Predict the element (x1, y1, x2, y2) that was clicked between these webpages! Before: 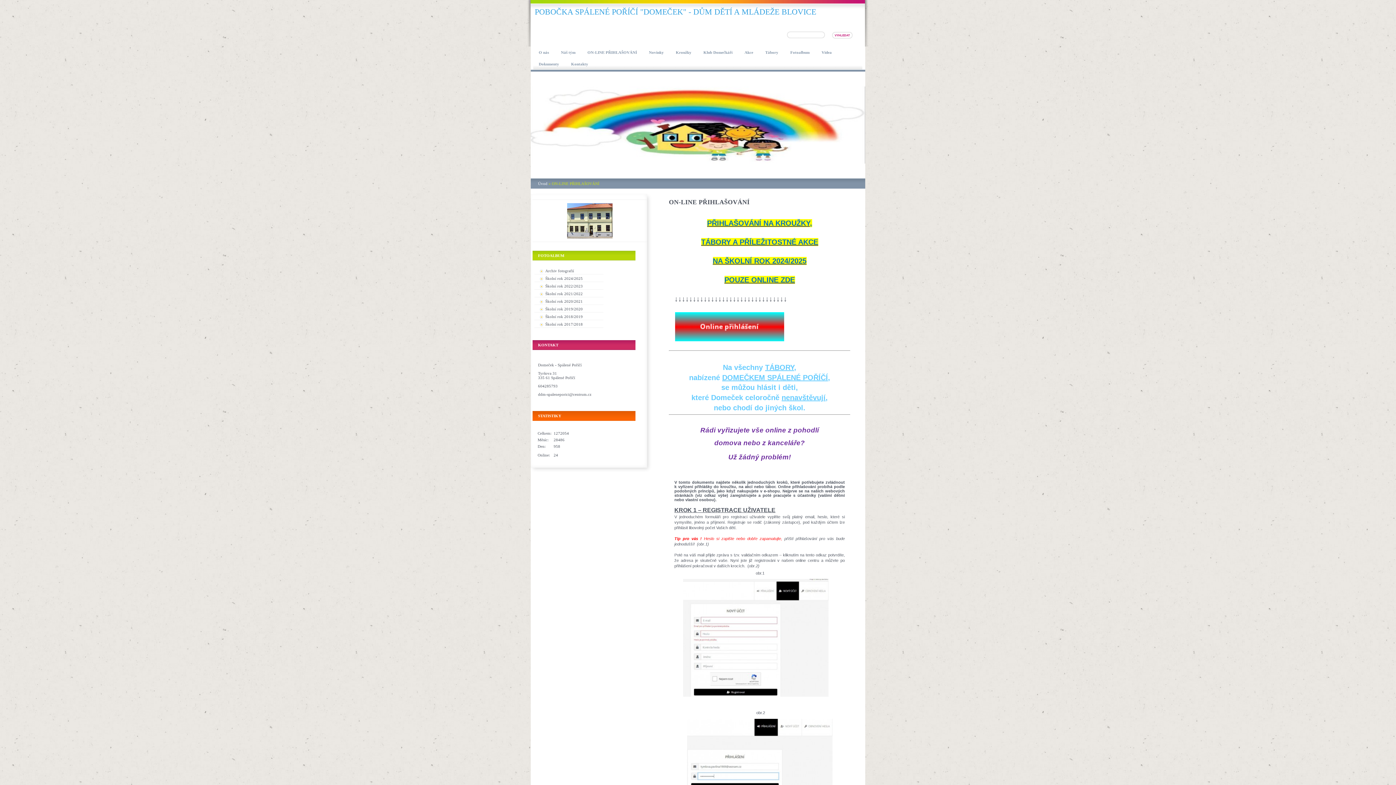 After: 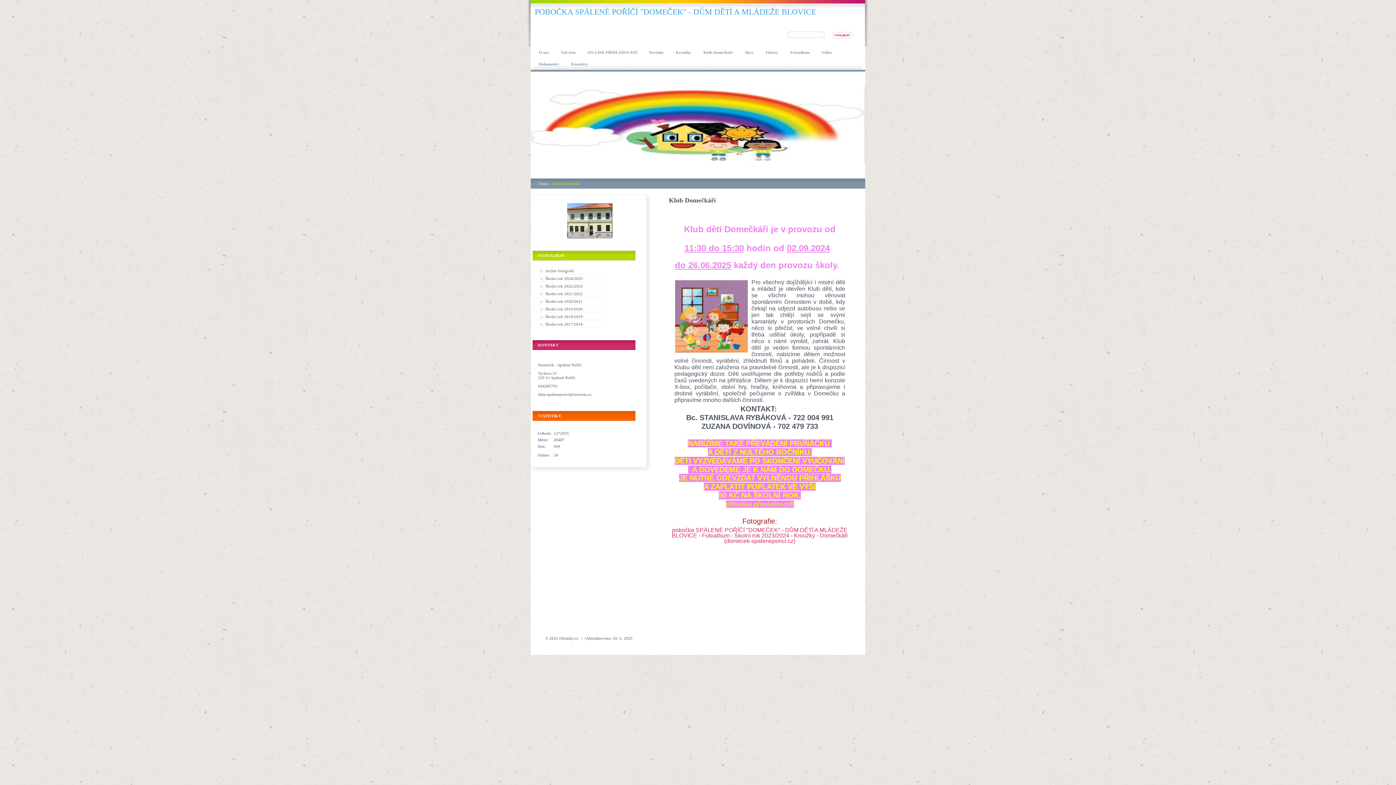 Action: bbox: (698, 46, 738, 58) label: Klub Domečkáři